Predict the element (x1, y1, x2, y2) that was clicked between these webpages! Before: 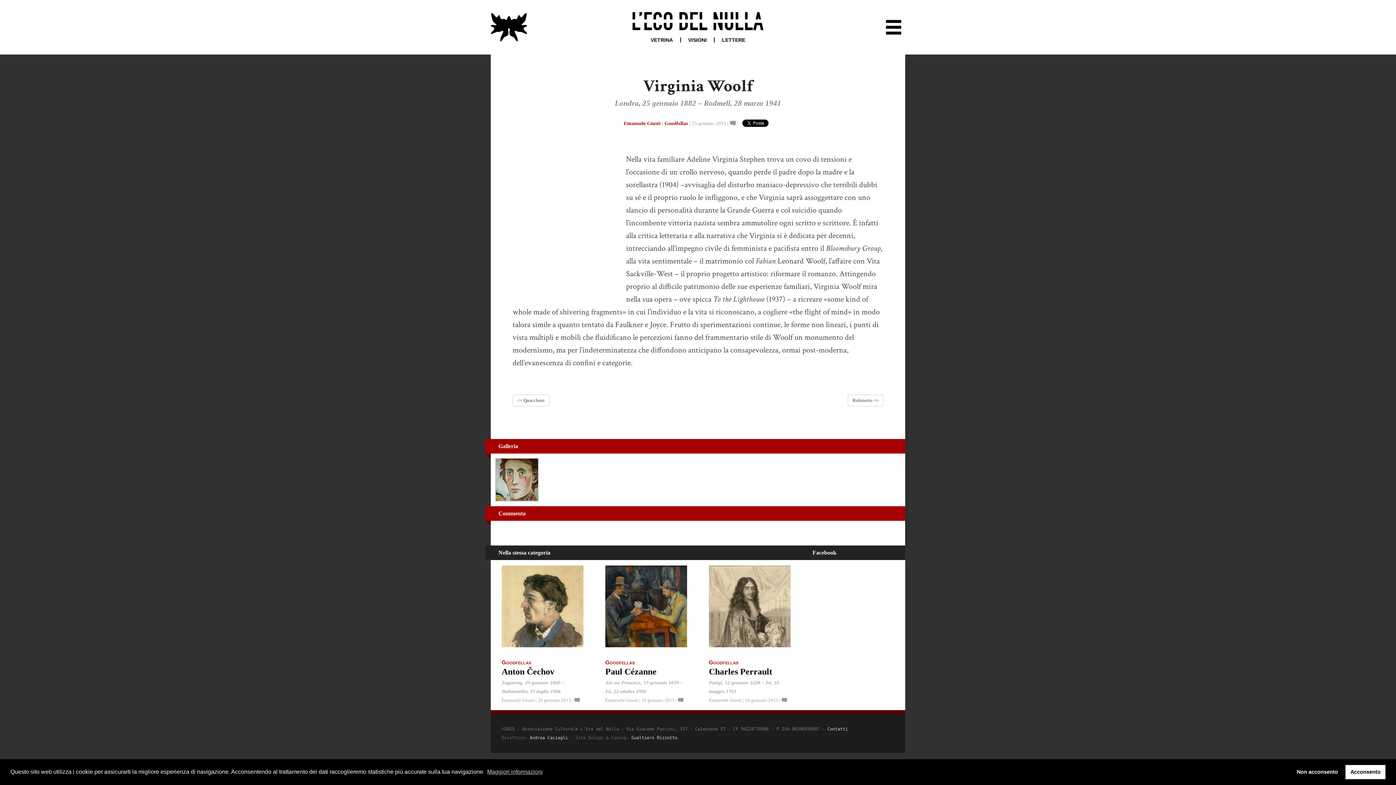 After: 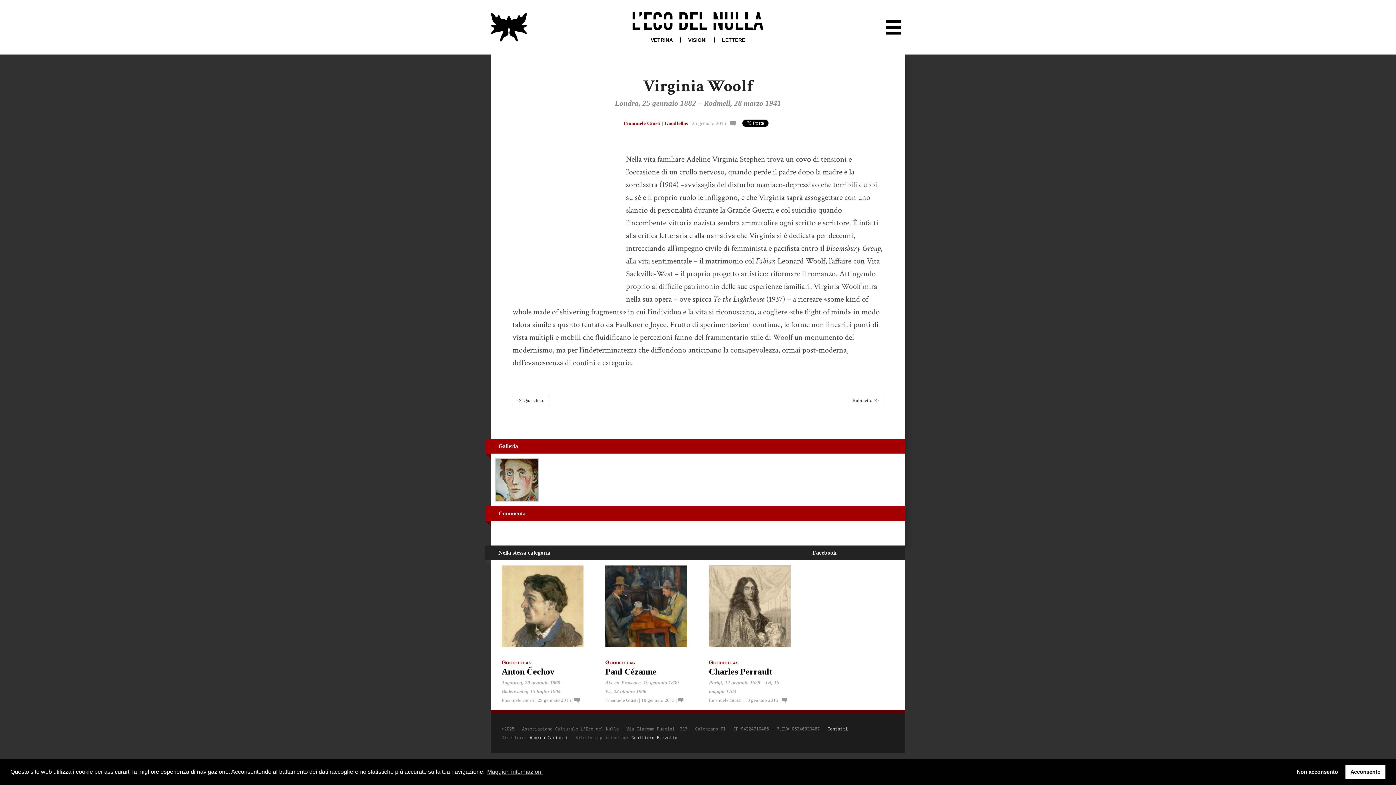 Action: bbox: (631, 735, 677, 740) label: Gualtiero Rizzotto